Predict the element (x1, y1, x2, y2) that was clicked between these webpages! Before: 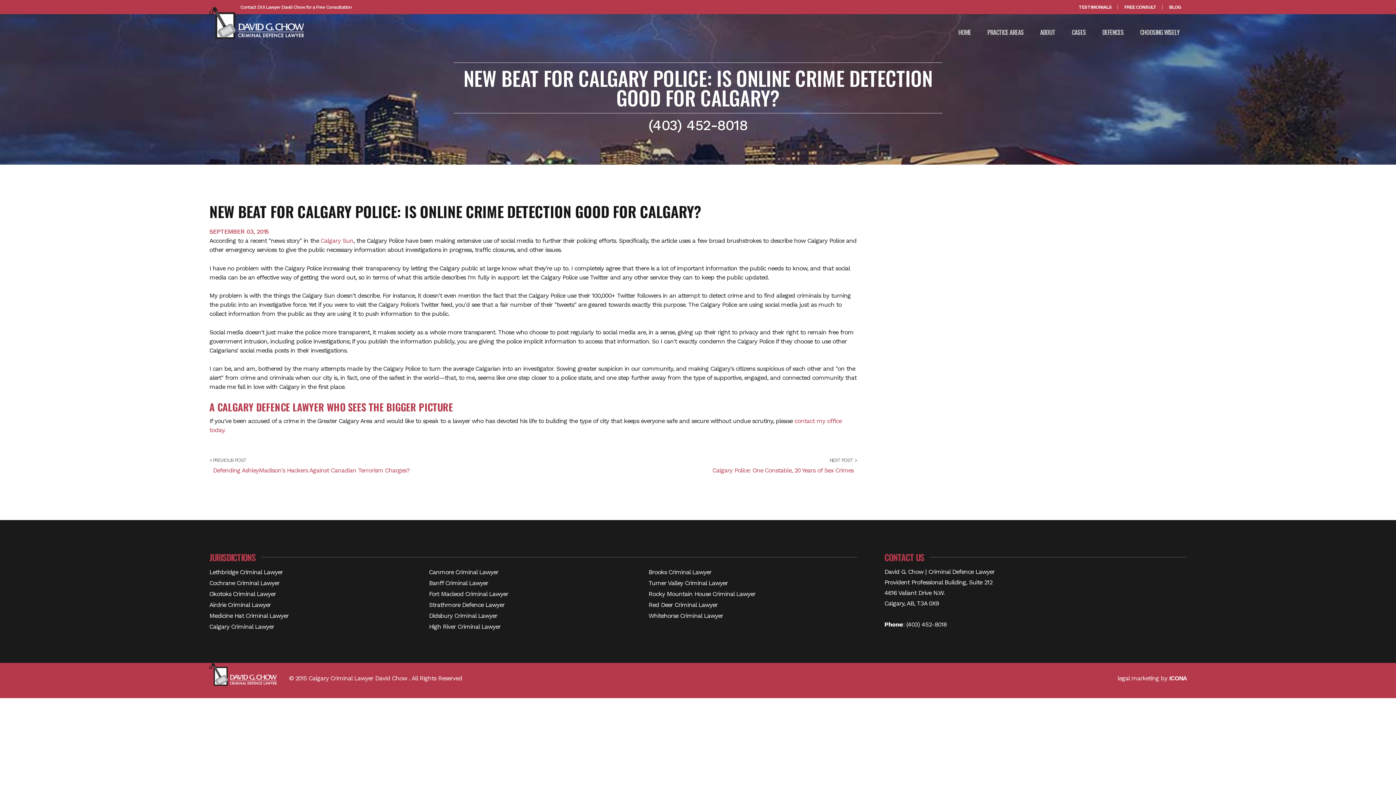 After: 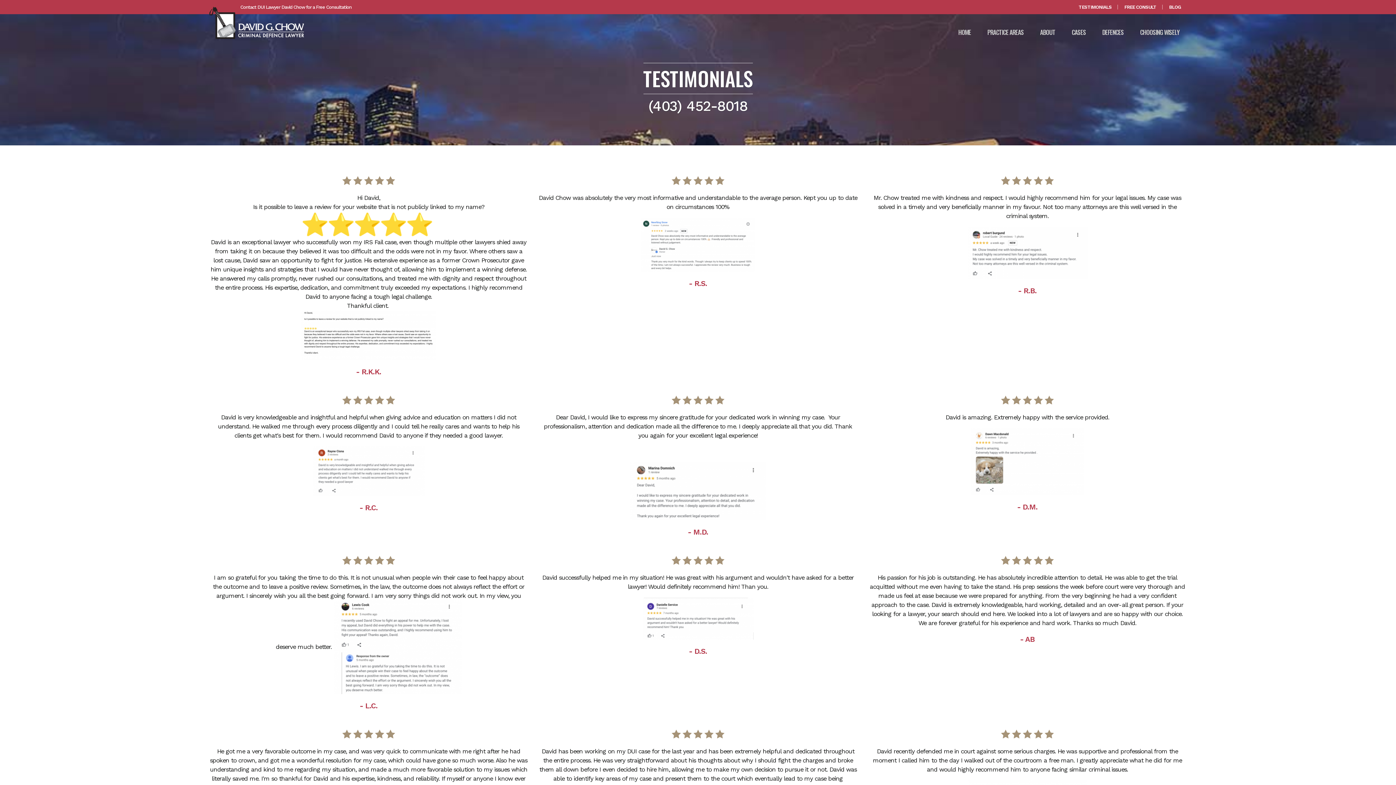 Action: bbox: (1073, 1, 1117, 13) label: TESTIMONIALS